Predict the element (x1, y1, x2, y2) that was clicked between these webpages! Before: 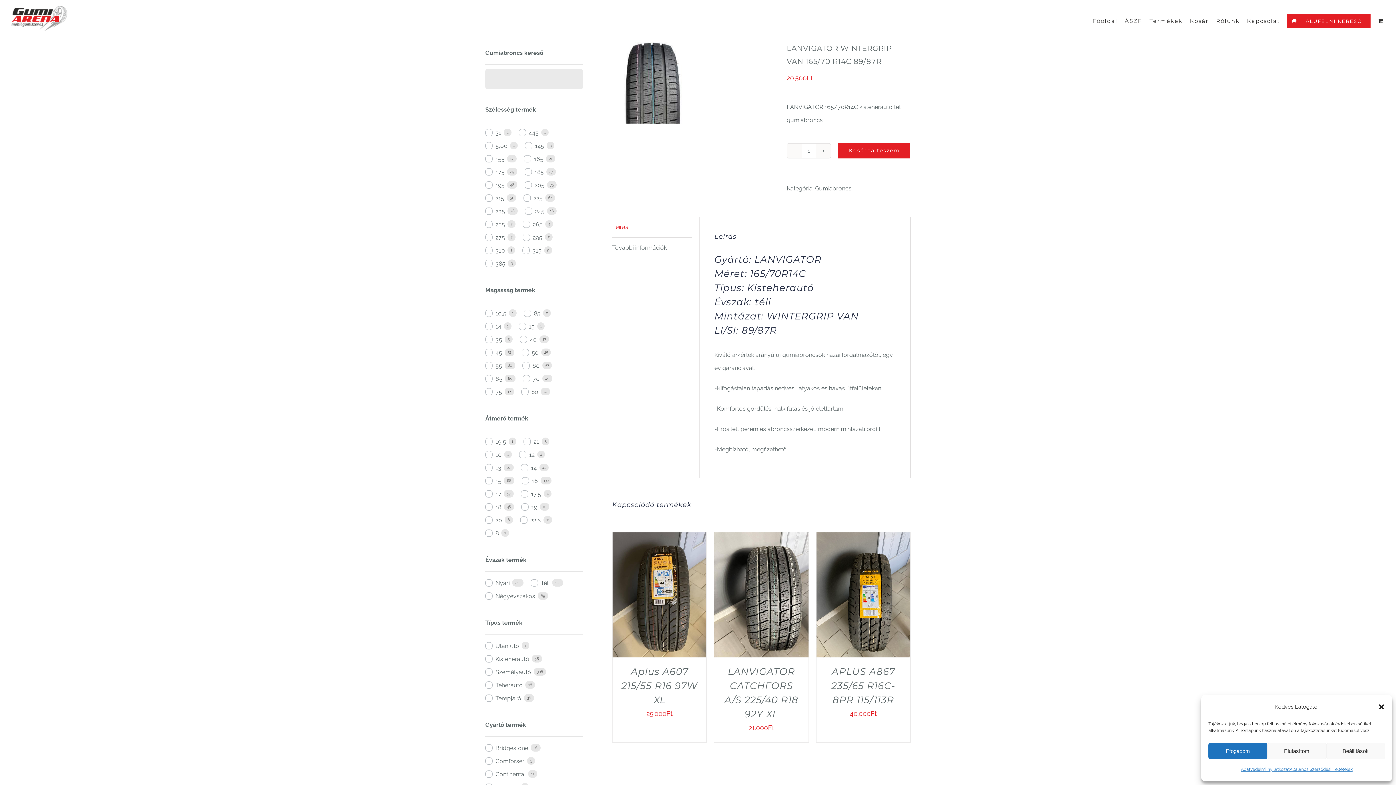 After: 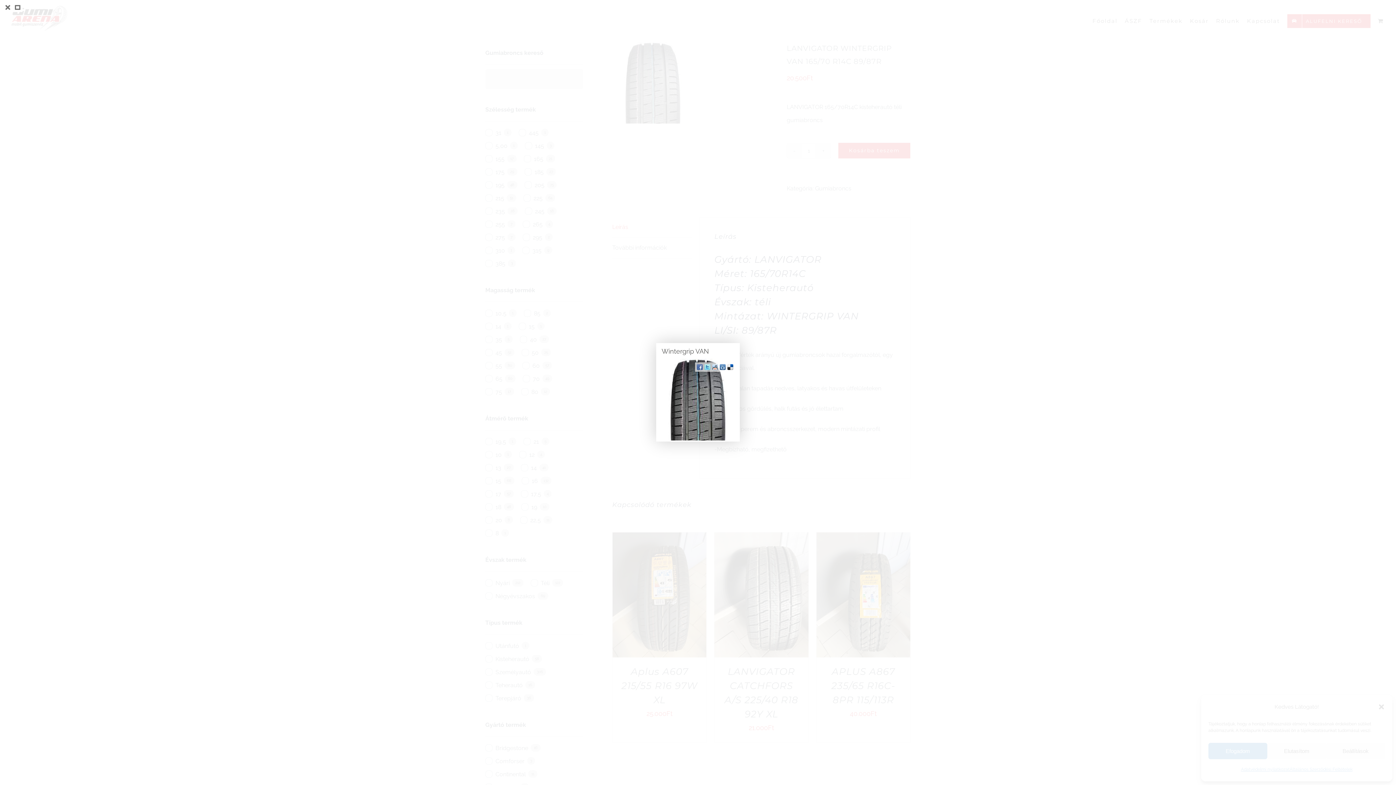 Action: bbox: (612, 41, 776, 123)